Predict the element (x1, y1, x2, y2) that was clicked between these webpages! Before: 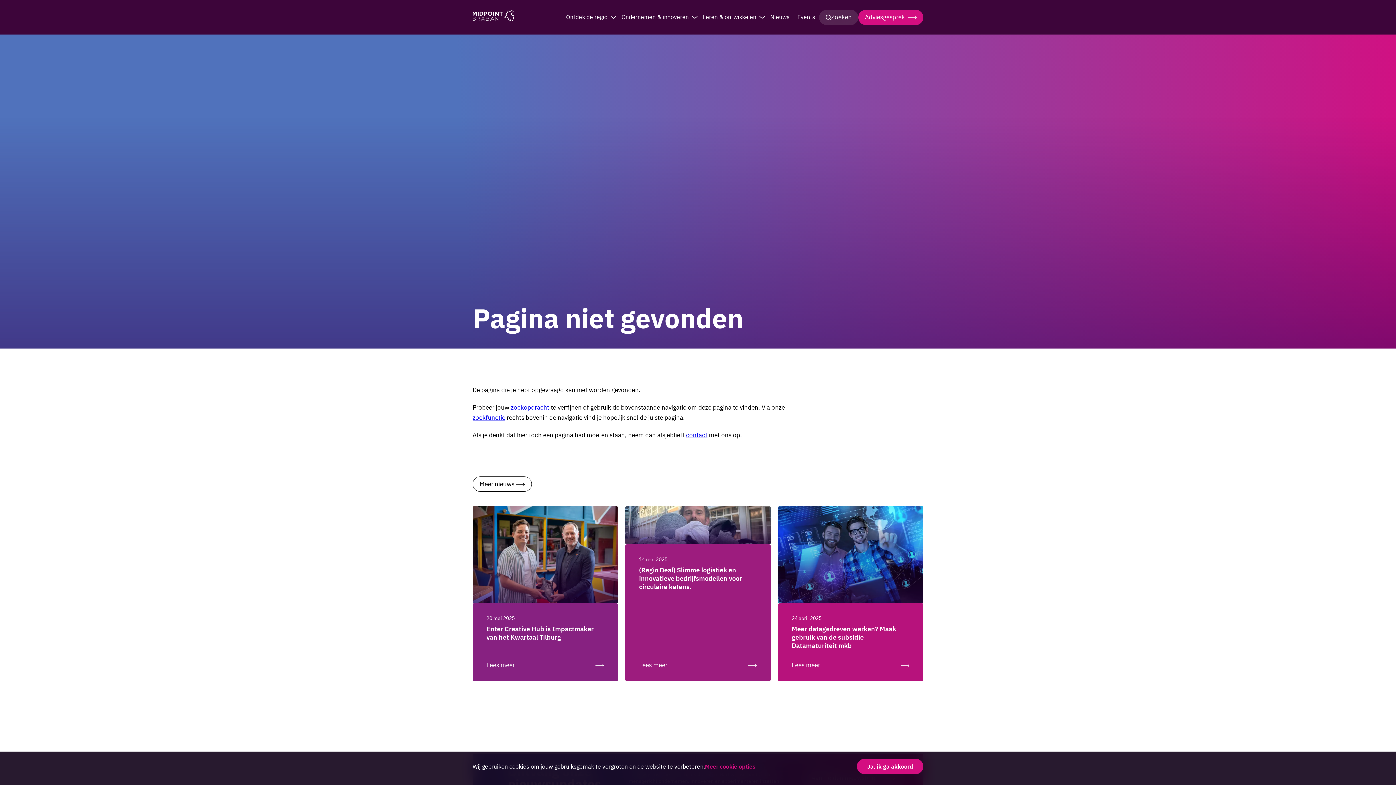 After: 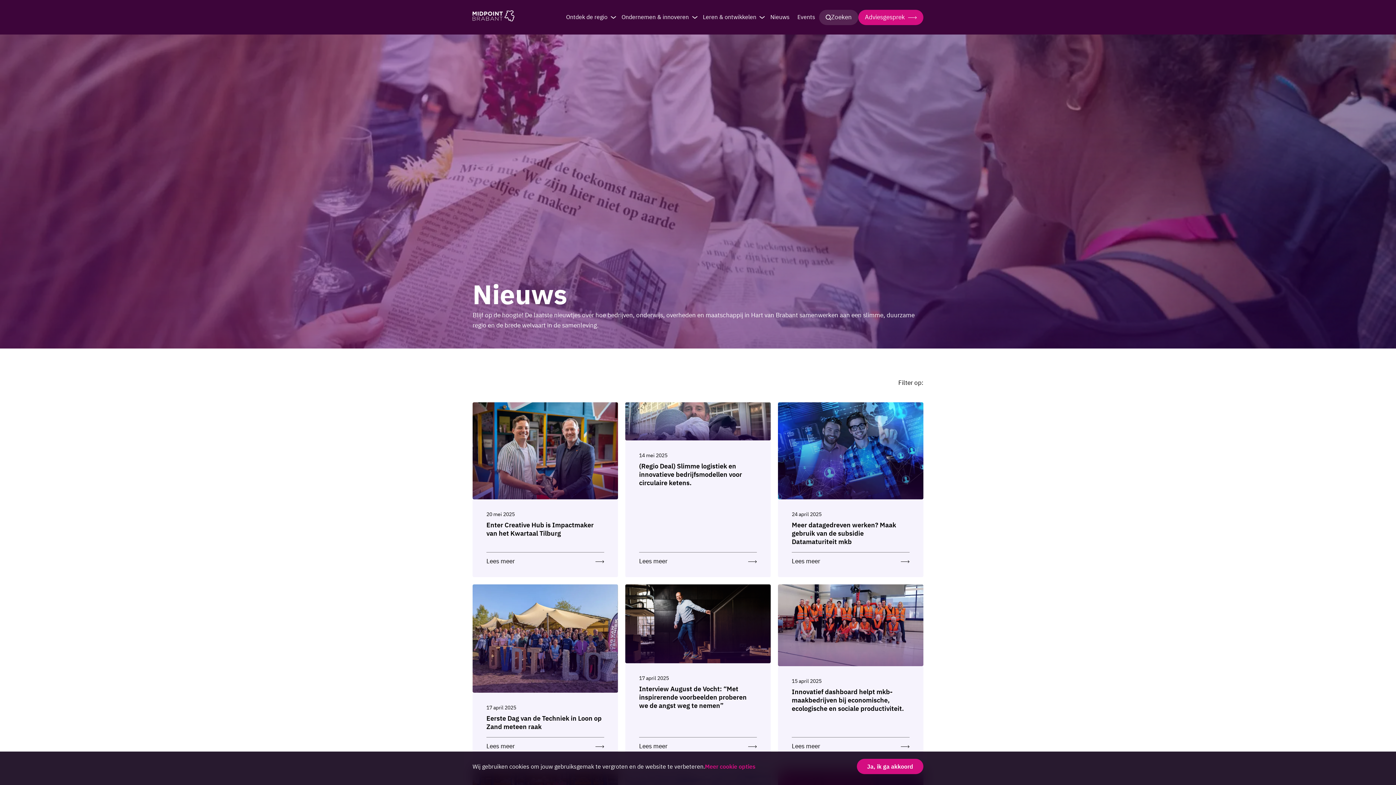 Action: label: Meer nieuws bbox: (472, 476, 532, 492)